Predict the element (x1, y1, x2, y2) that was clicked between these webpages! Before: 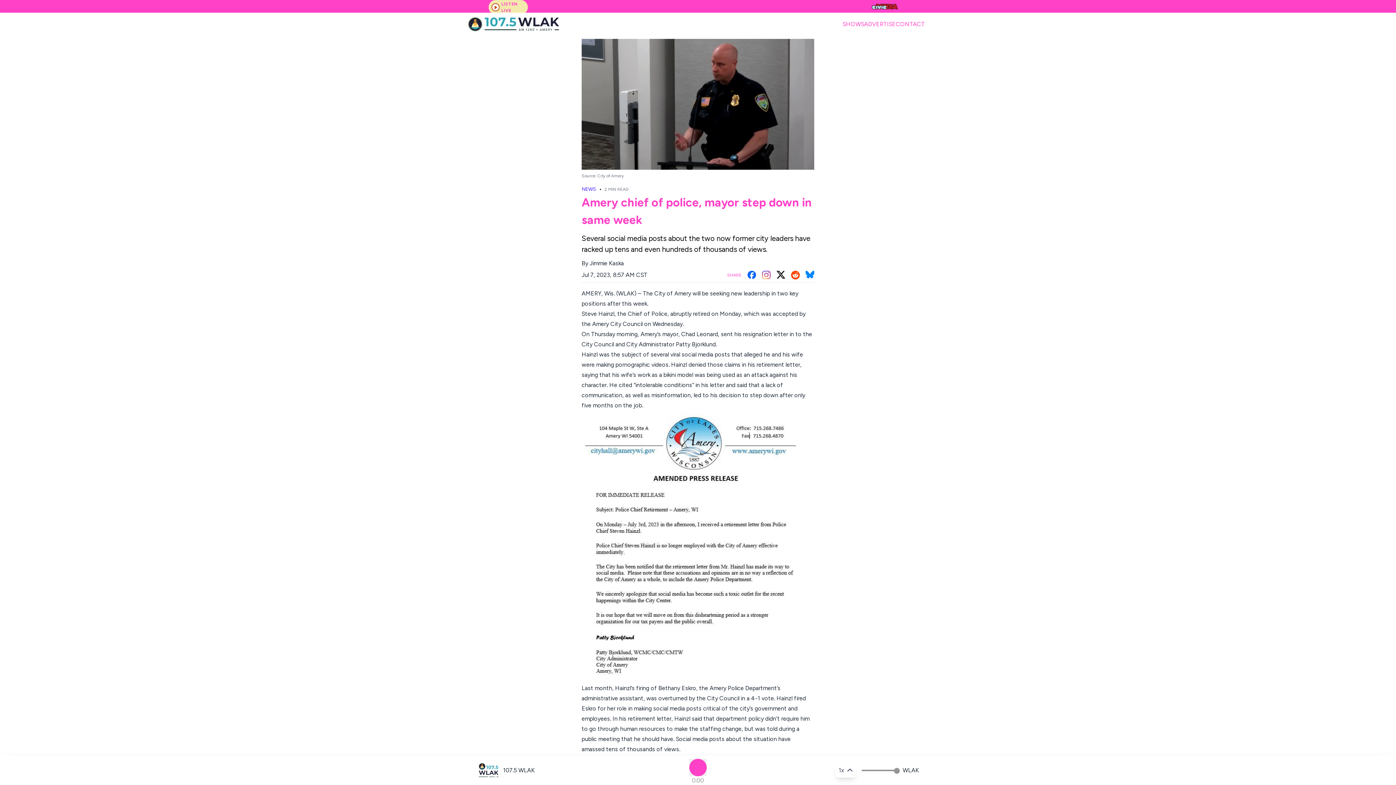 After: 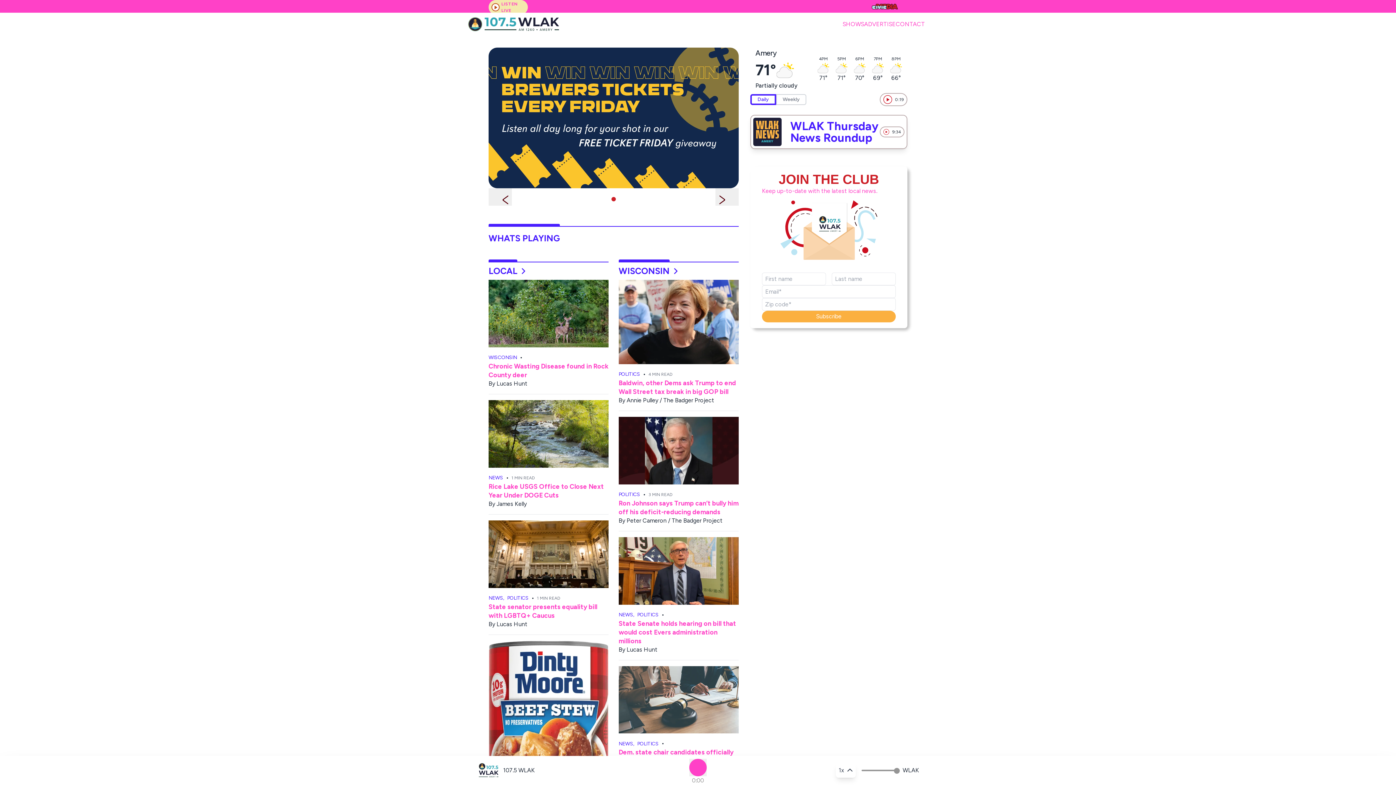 Action: bbox: (468, 16, 559, 31)